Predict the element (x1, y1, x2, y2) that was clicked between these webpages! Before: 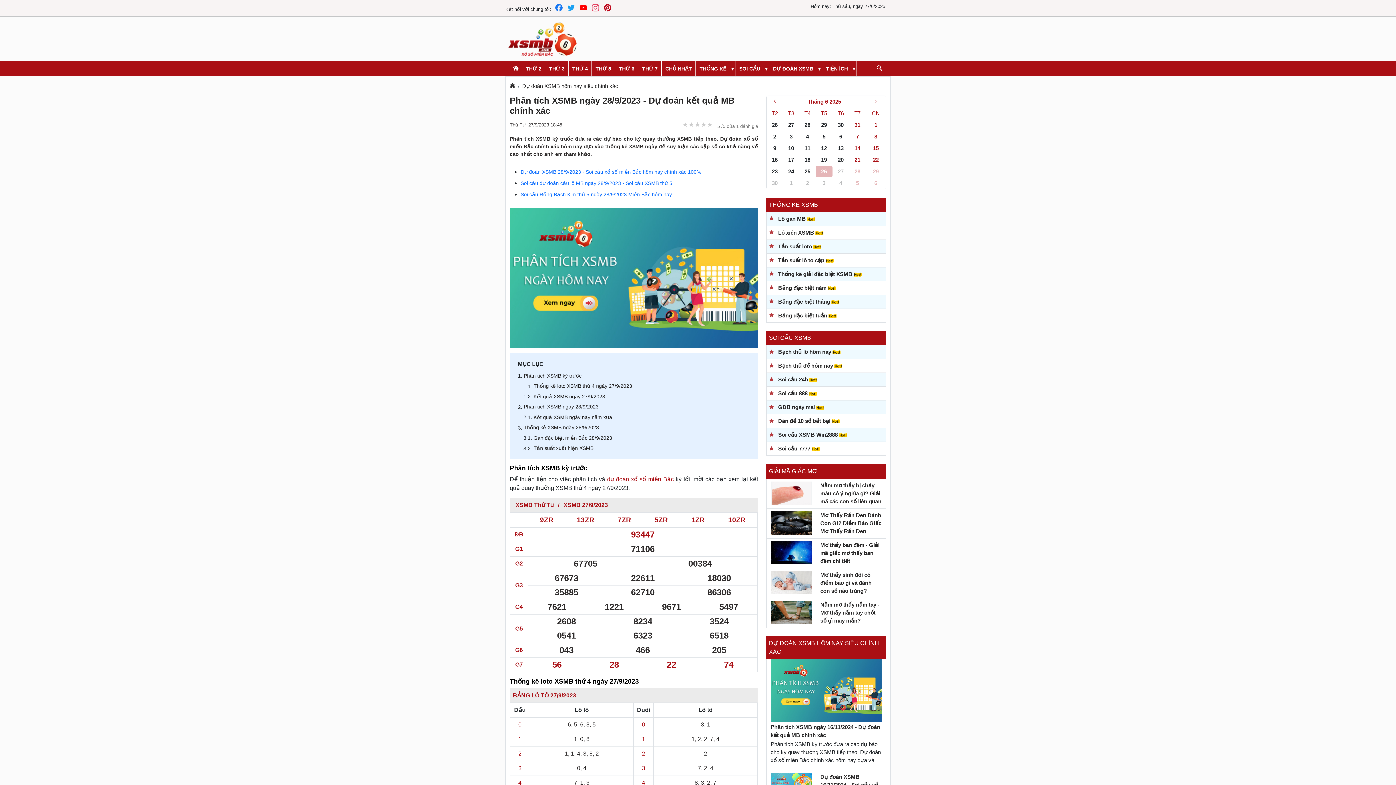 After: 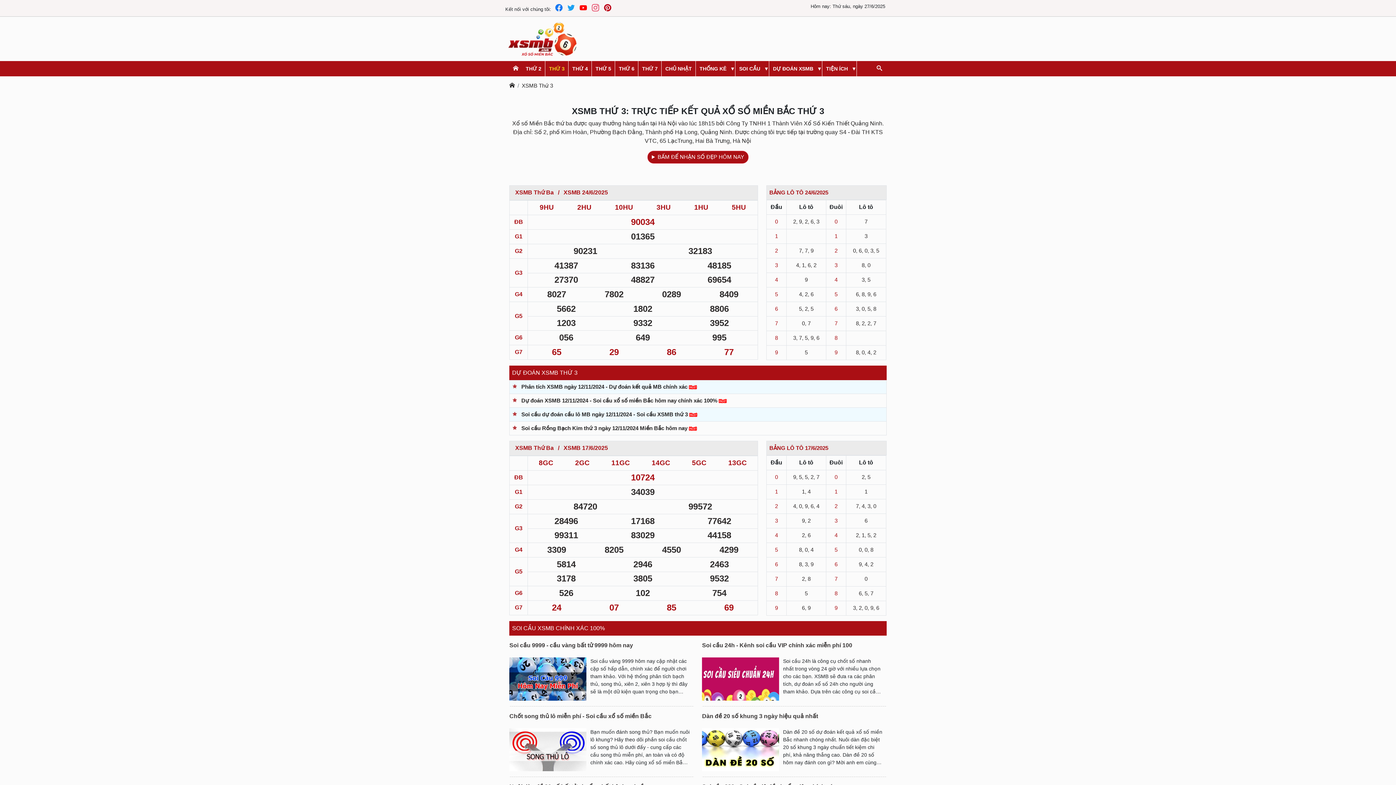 Action: bbox: (545, 61, 568, 76) label: THỨ 3